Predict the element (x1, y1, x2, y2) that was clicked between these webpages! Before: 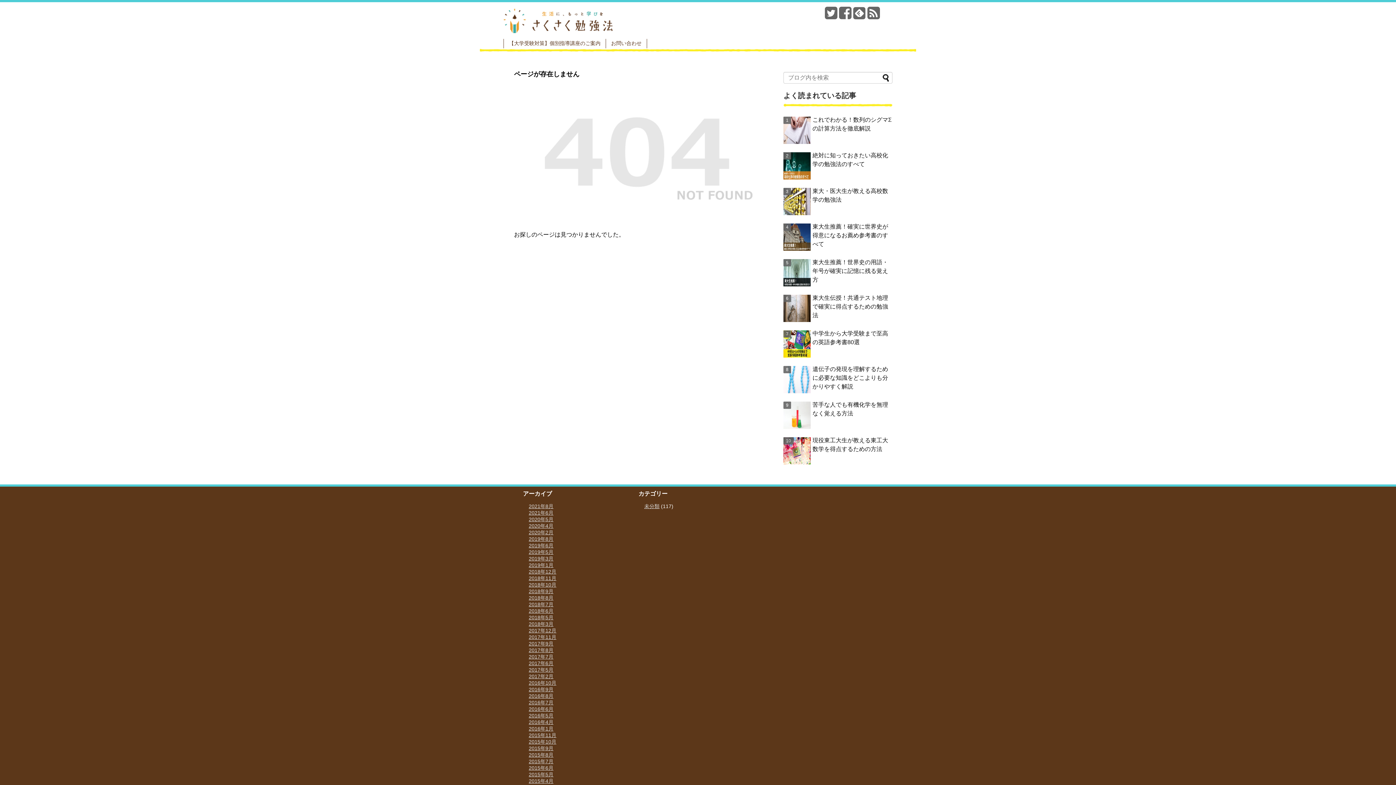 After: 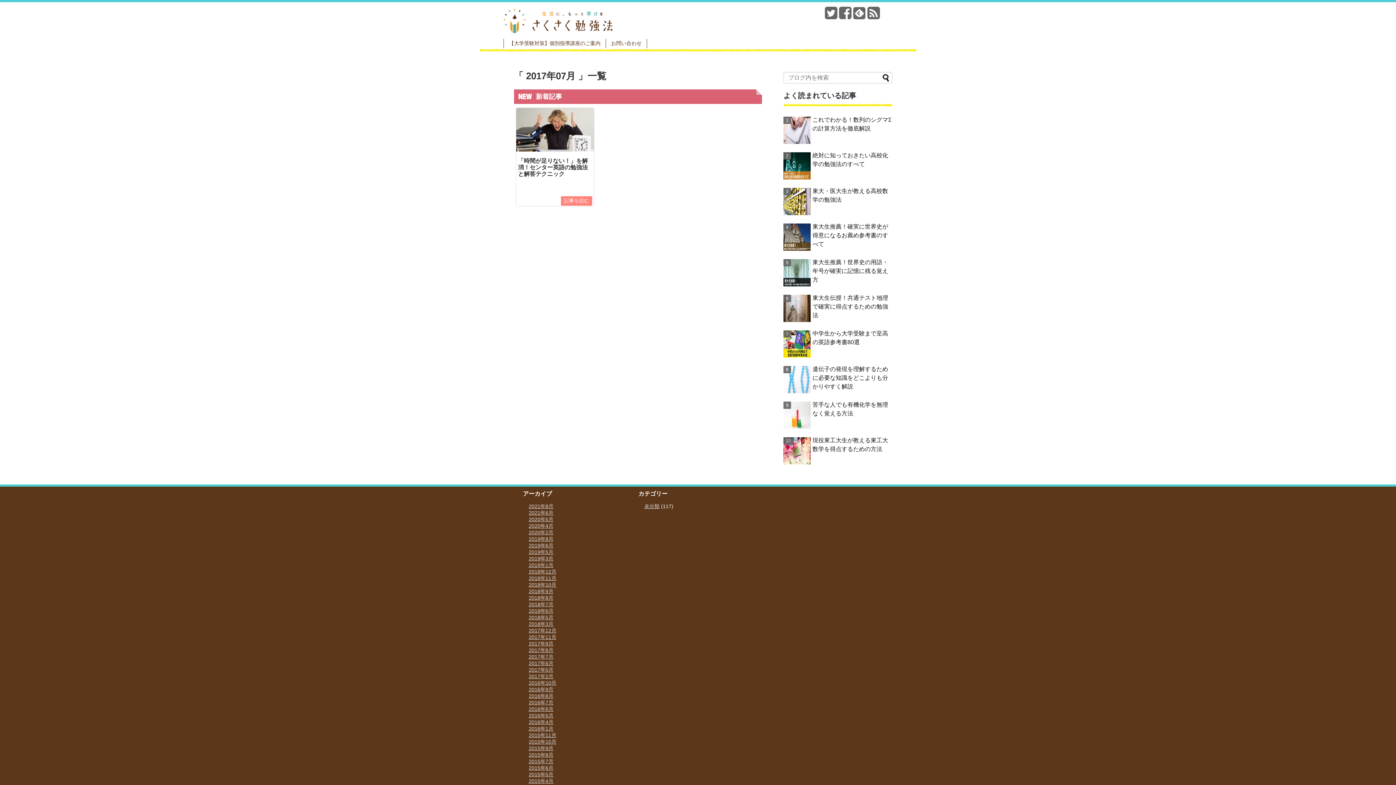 Action: label: 2017年7月 bbox: (528, 654, 553, 660)